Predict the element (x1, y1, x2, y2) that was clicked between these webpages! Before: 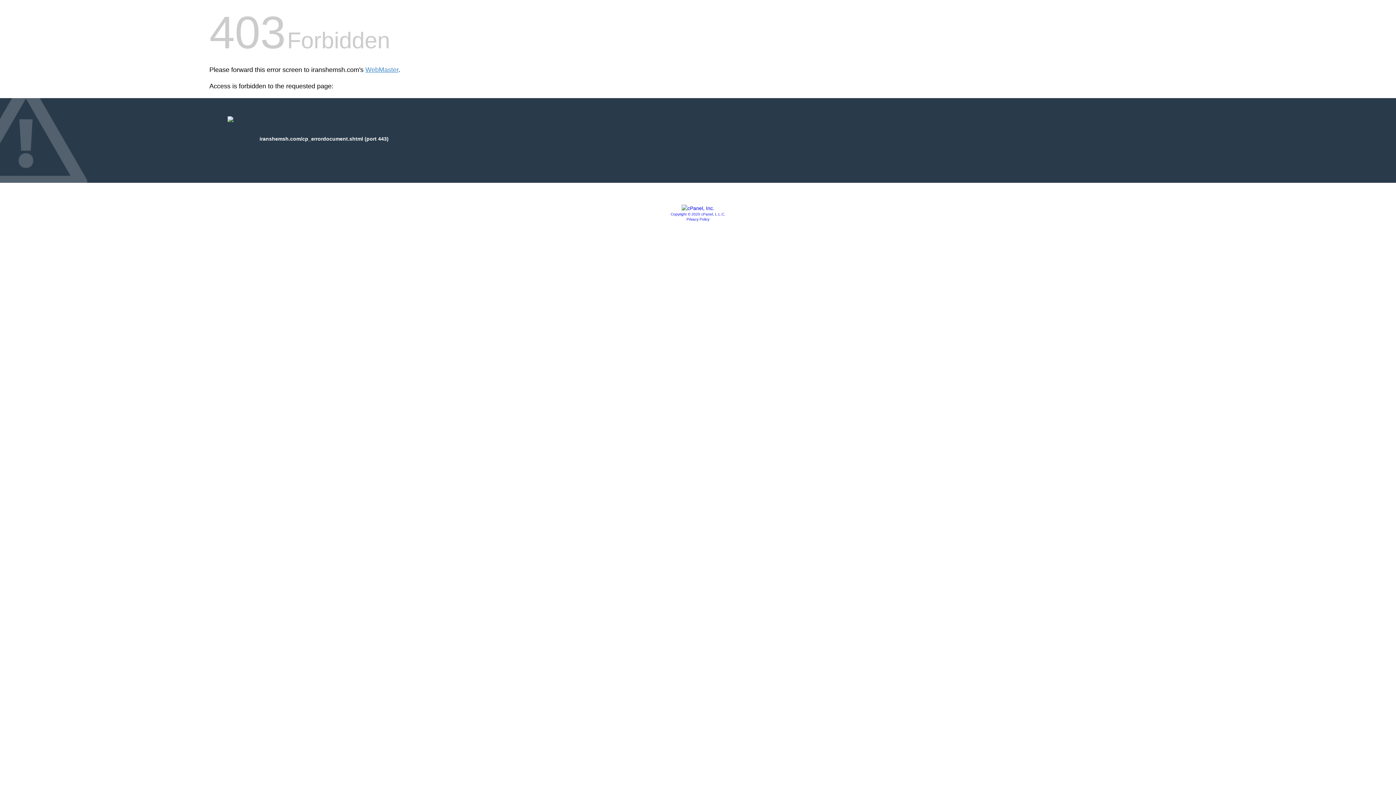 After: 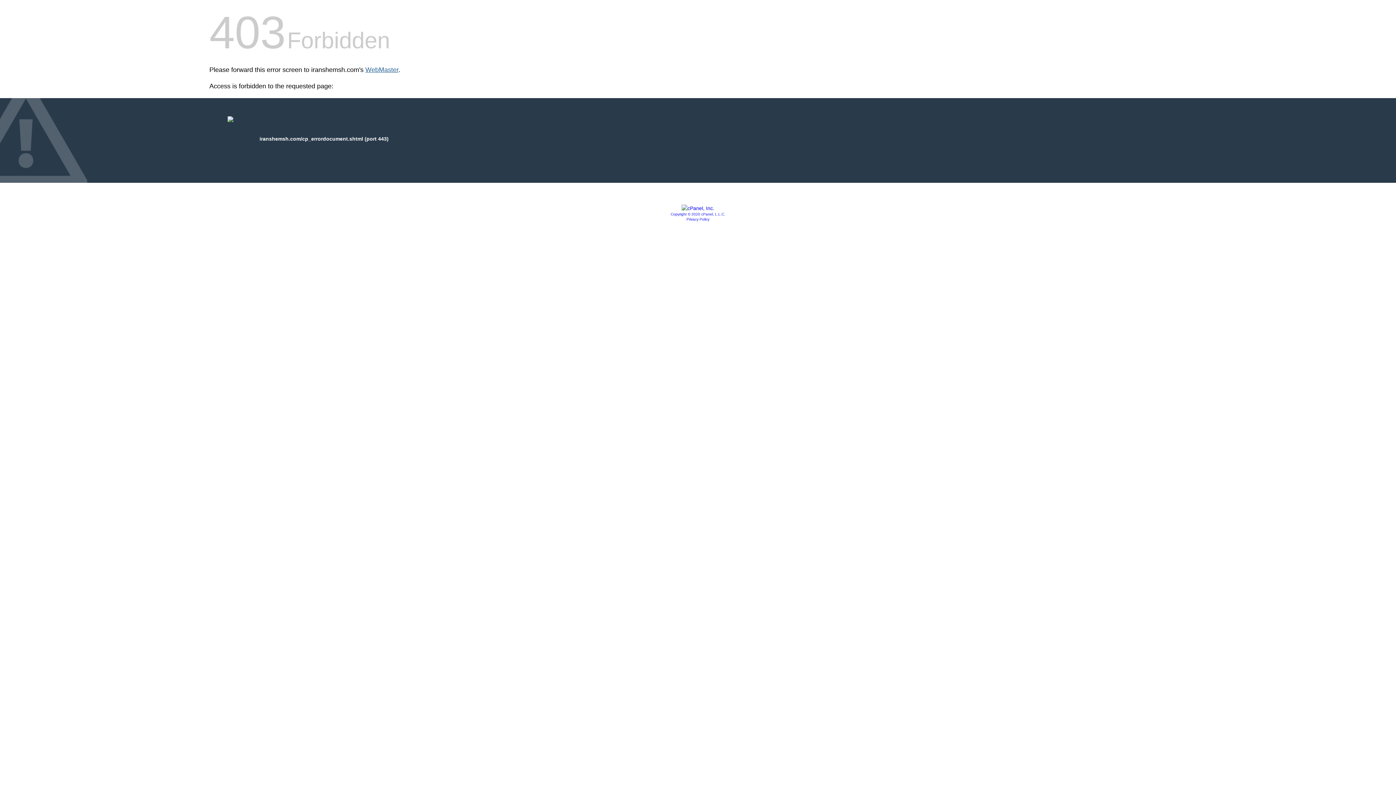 Action: bbox: (365, 66, 398, 73) label: WebMaster